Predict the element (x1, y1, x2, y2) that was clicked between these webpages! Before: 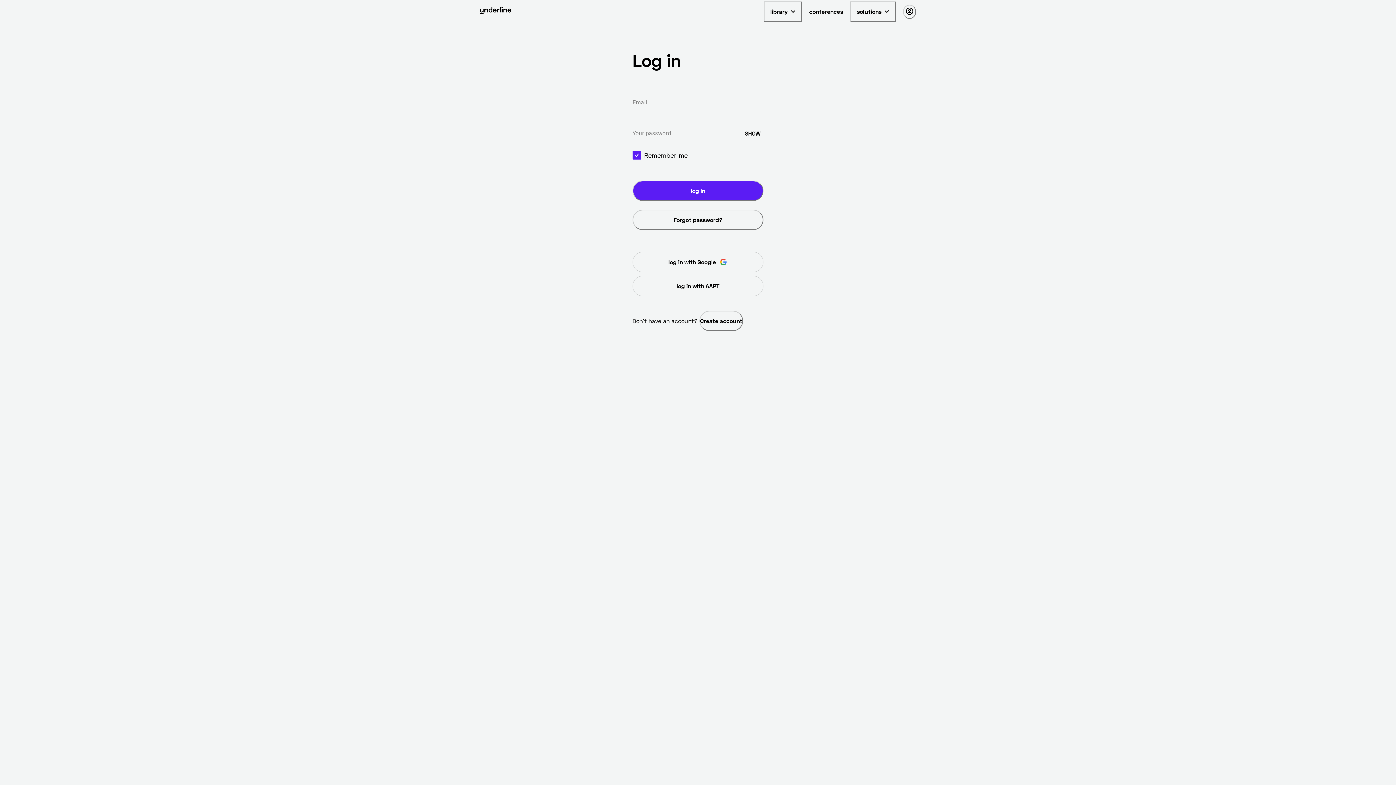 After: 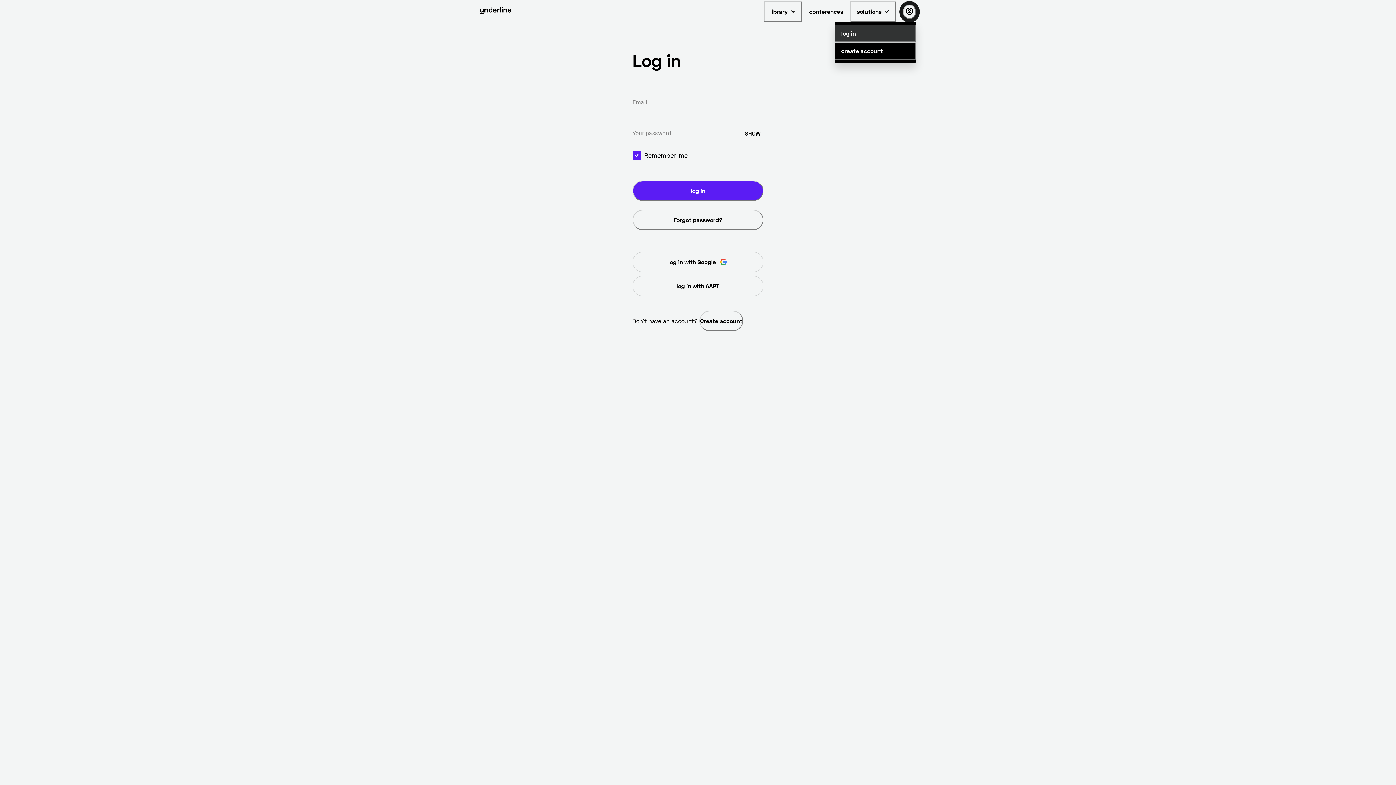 Action: label: Profile button bbox: (903, 4, 916, 18)